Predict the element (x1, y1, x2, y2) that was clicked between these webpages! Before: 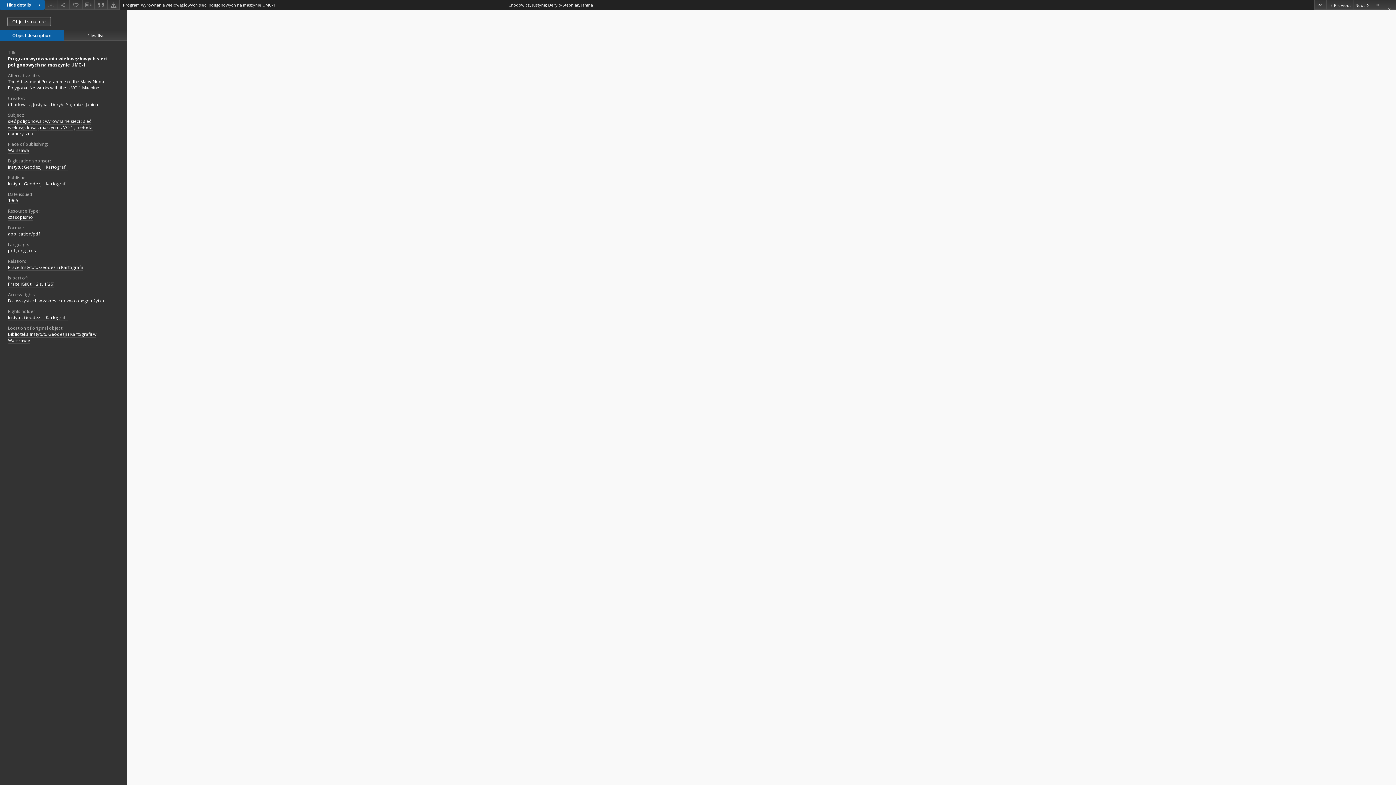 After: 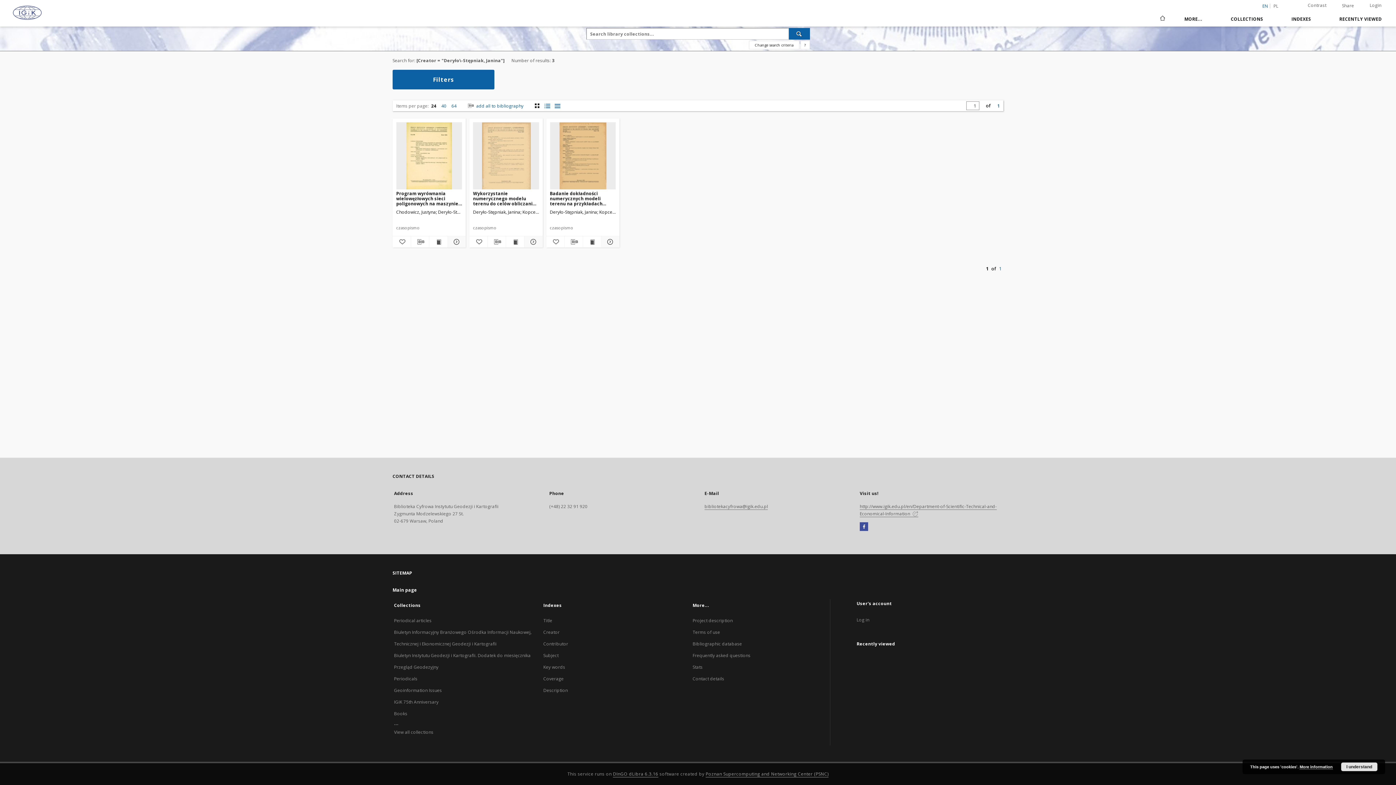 Action: bbox: (50, 101, 98, 108) label: Deryło-Stępniak, Janina